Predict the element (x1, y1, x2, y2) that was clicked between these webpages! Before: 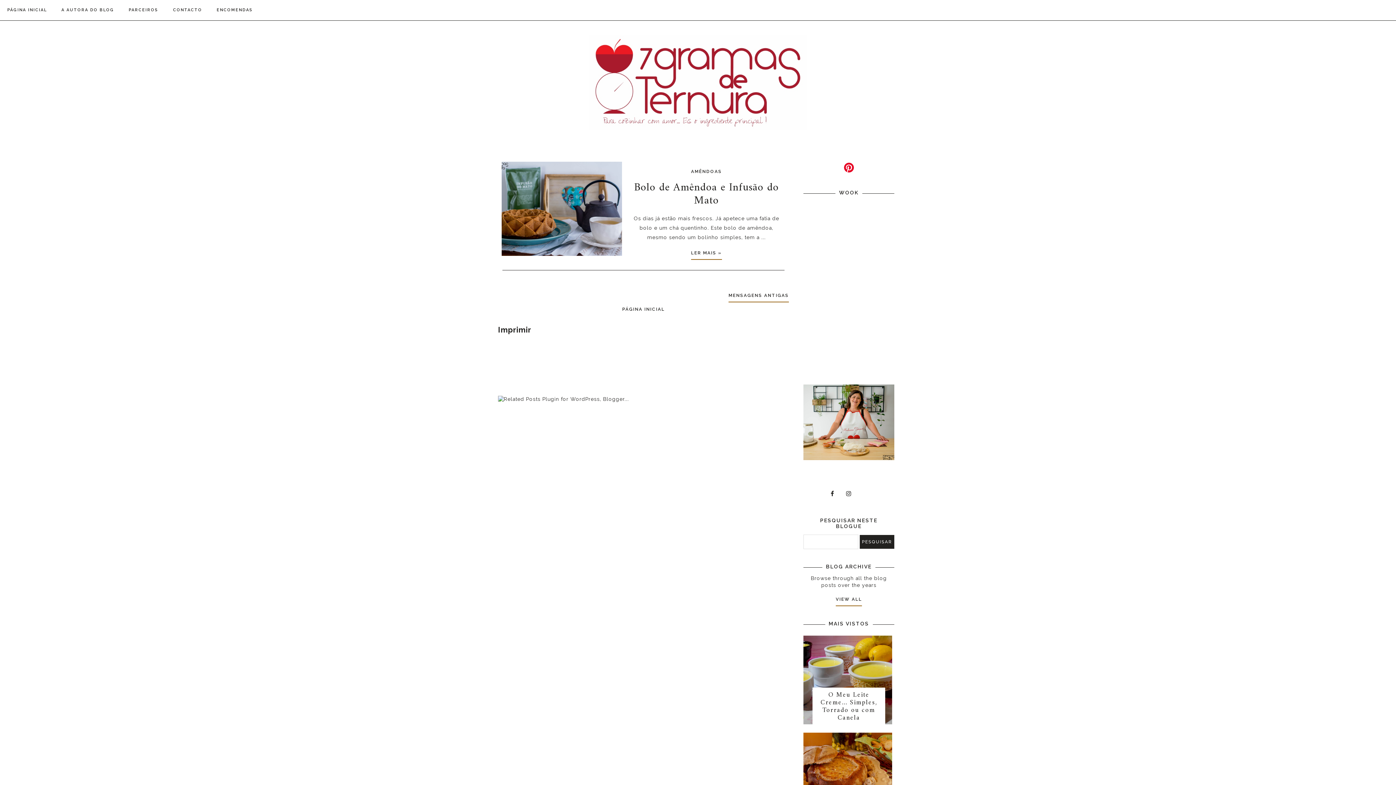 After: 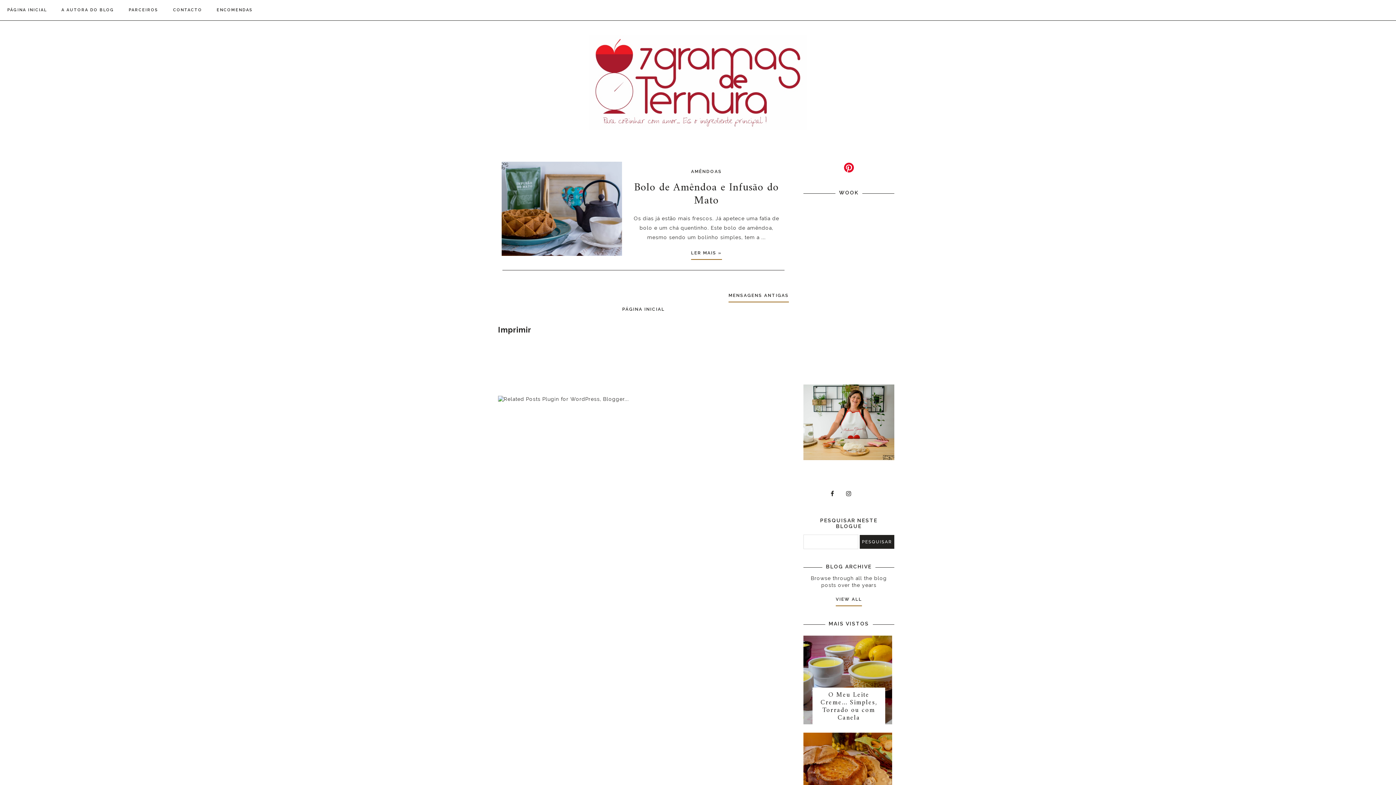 Action: bbox: (843, 161, 854, 173)